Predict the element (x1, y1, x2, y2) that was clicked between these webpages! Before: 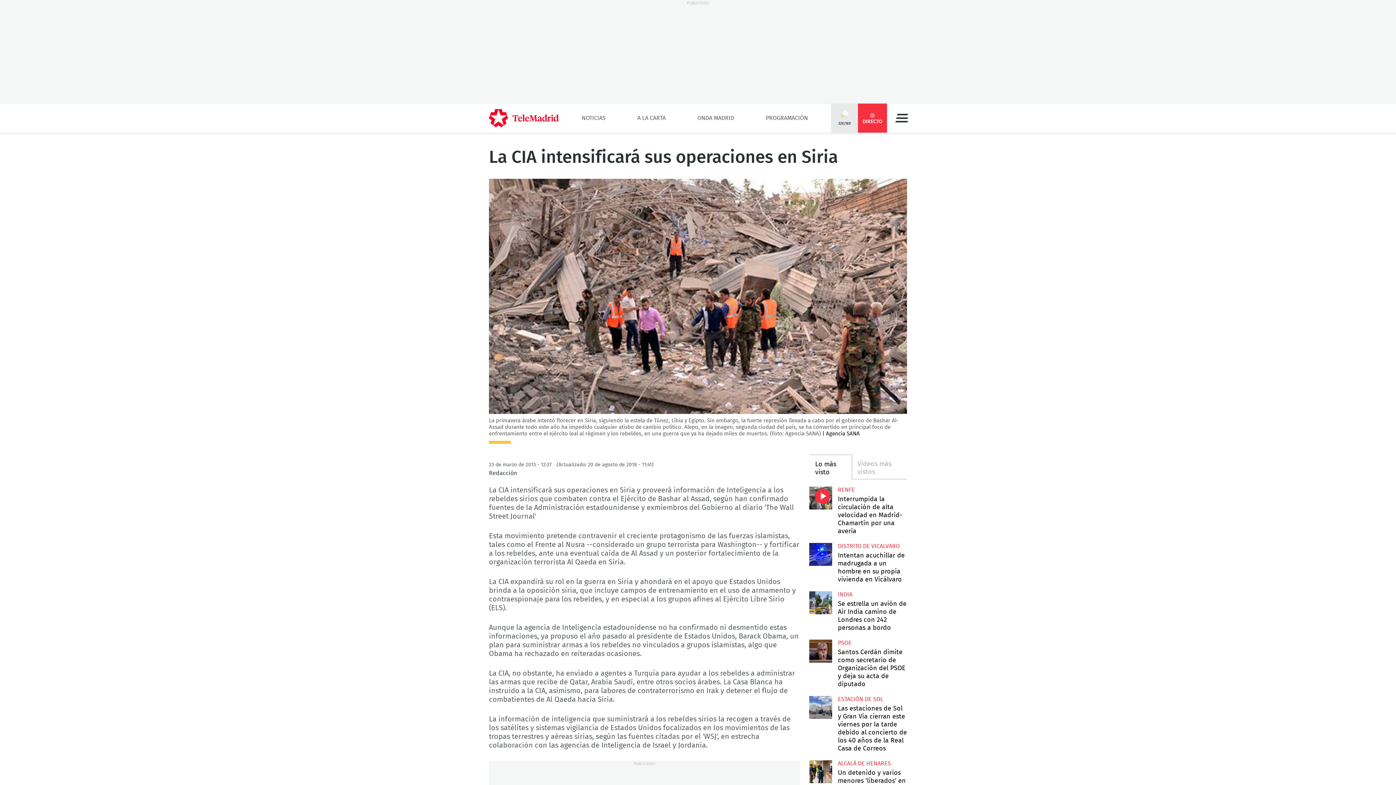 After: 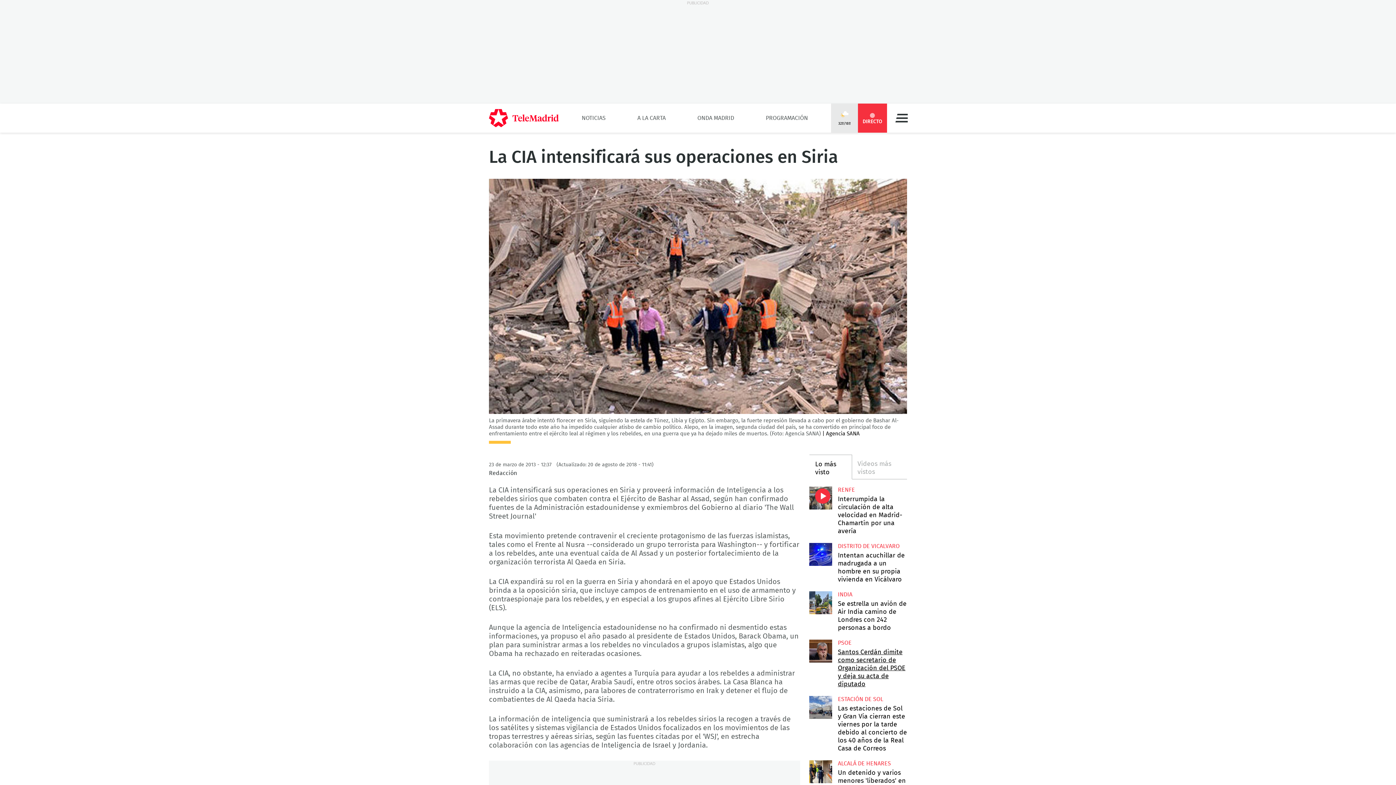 Action: bbox: (838, 649, 905, 688) label: Santos Cerdán dimite como secretario de Organización del PSOE y deja su acta de diputado